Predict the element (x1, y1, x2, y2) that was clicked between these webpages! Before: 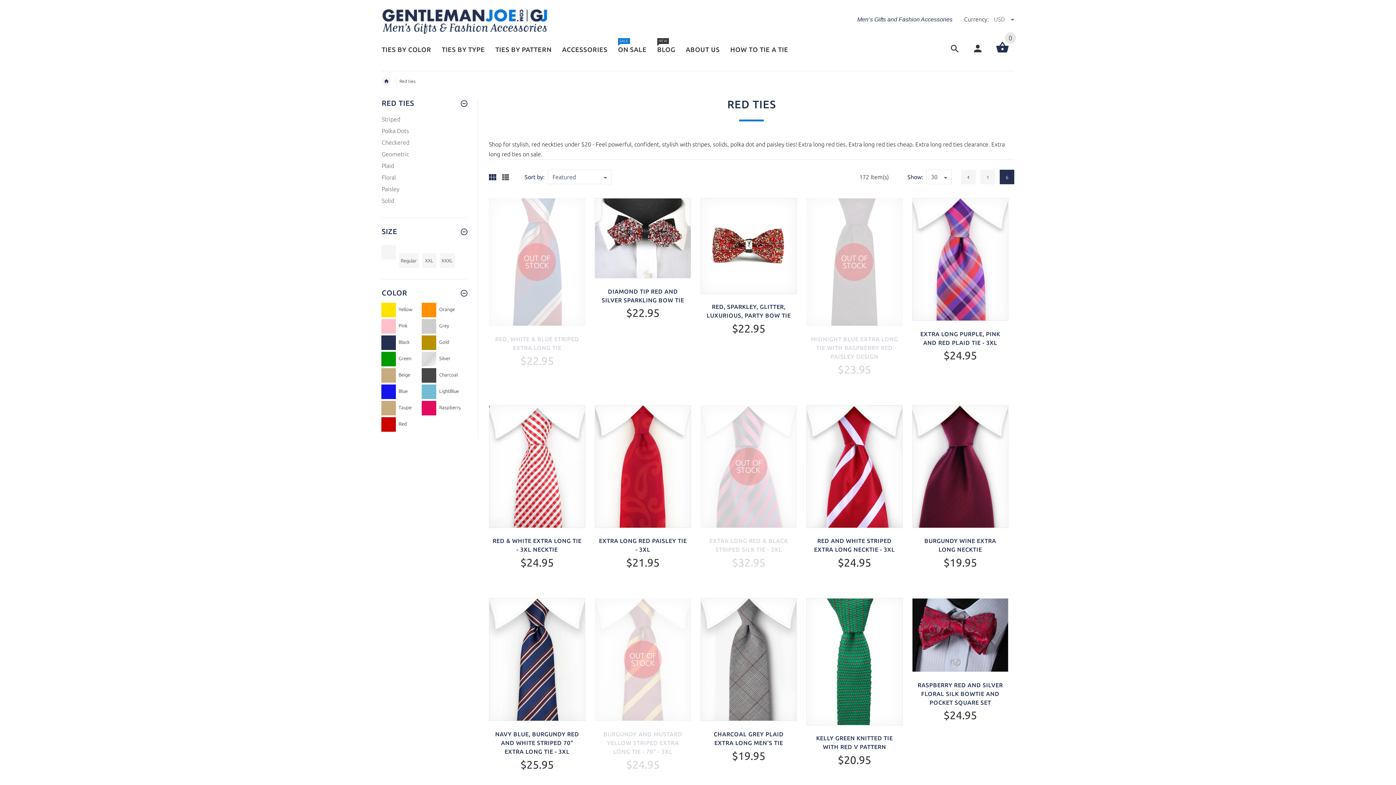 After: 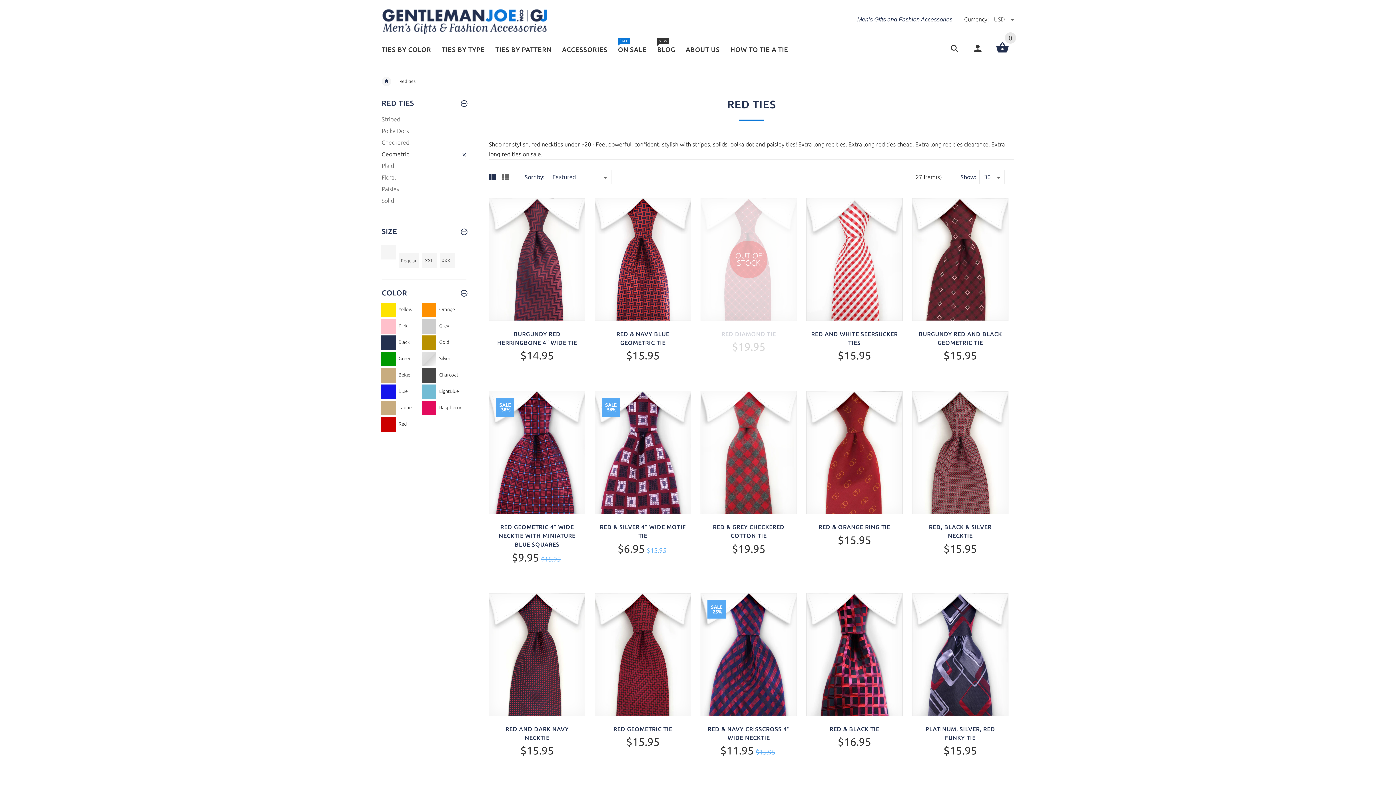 Action: label: Geometric bbox: (381, 150, 409, 157)